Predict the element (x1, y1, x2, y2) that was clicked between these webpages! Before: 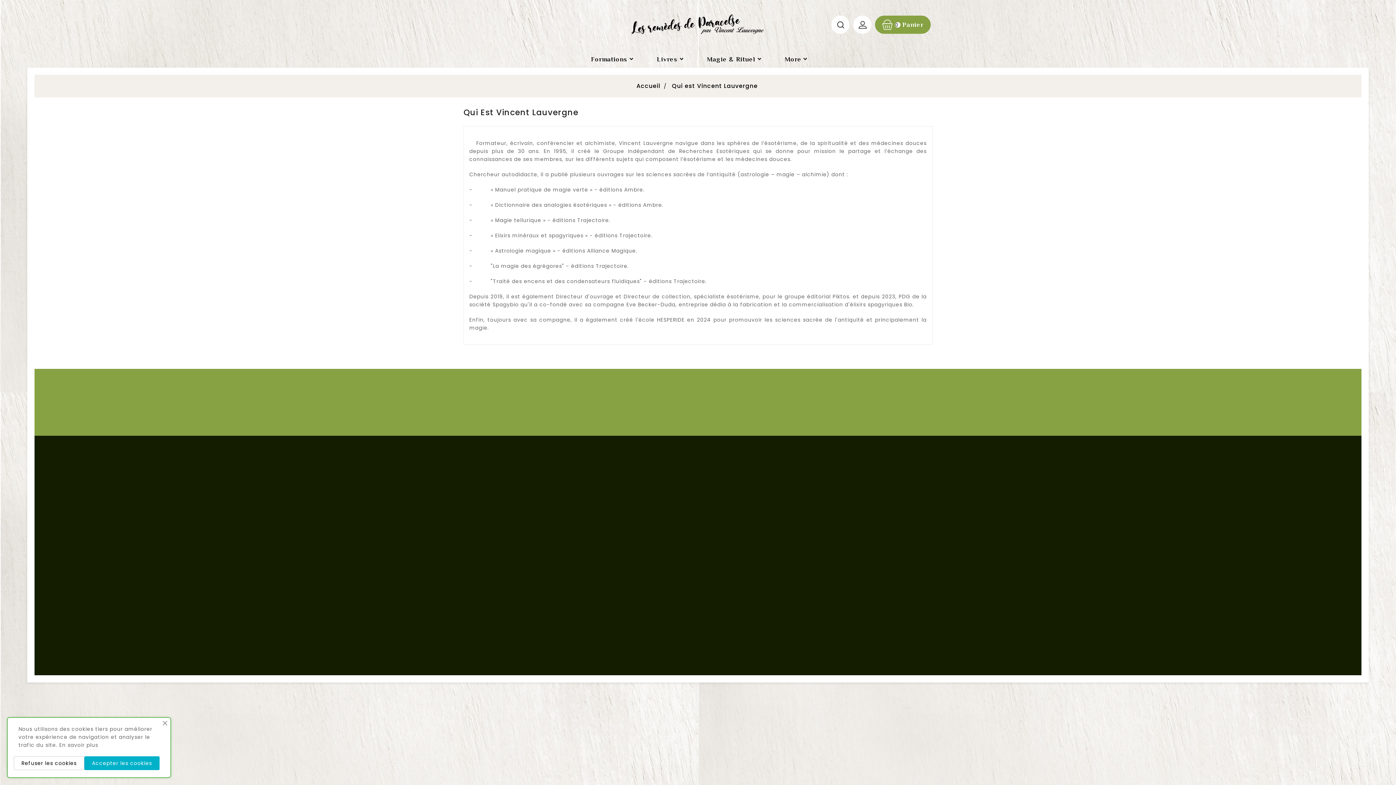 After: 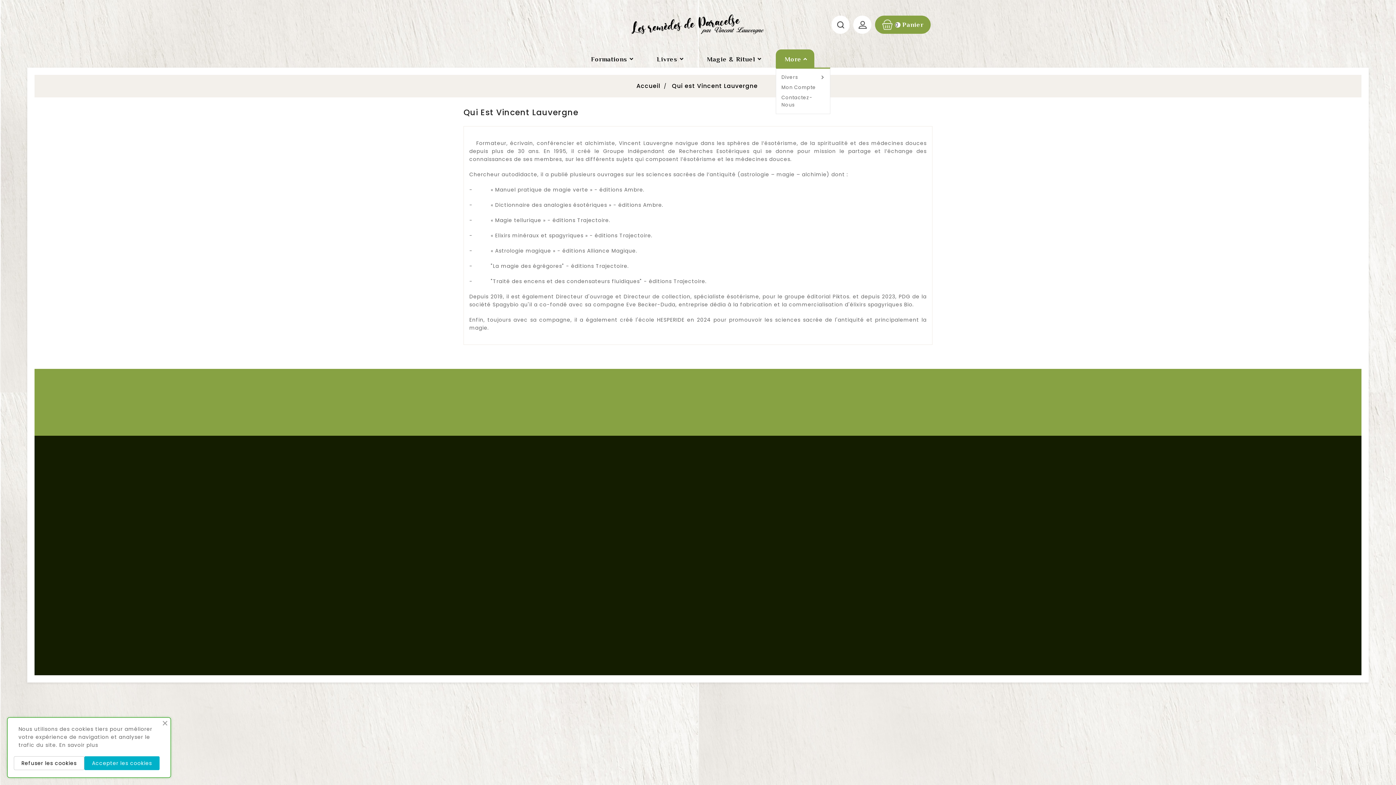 Action: bbox: (784, 54, 801, 64) label: More